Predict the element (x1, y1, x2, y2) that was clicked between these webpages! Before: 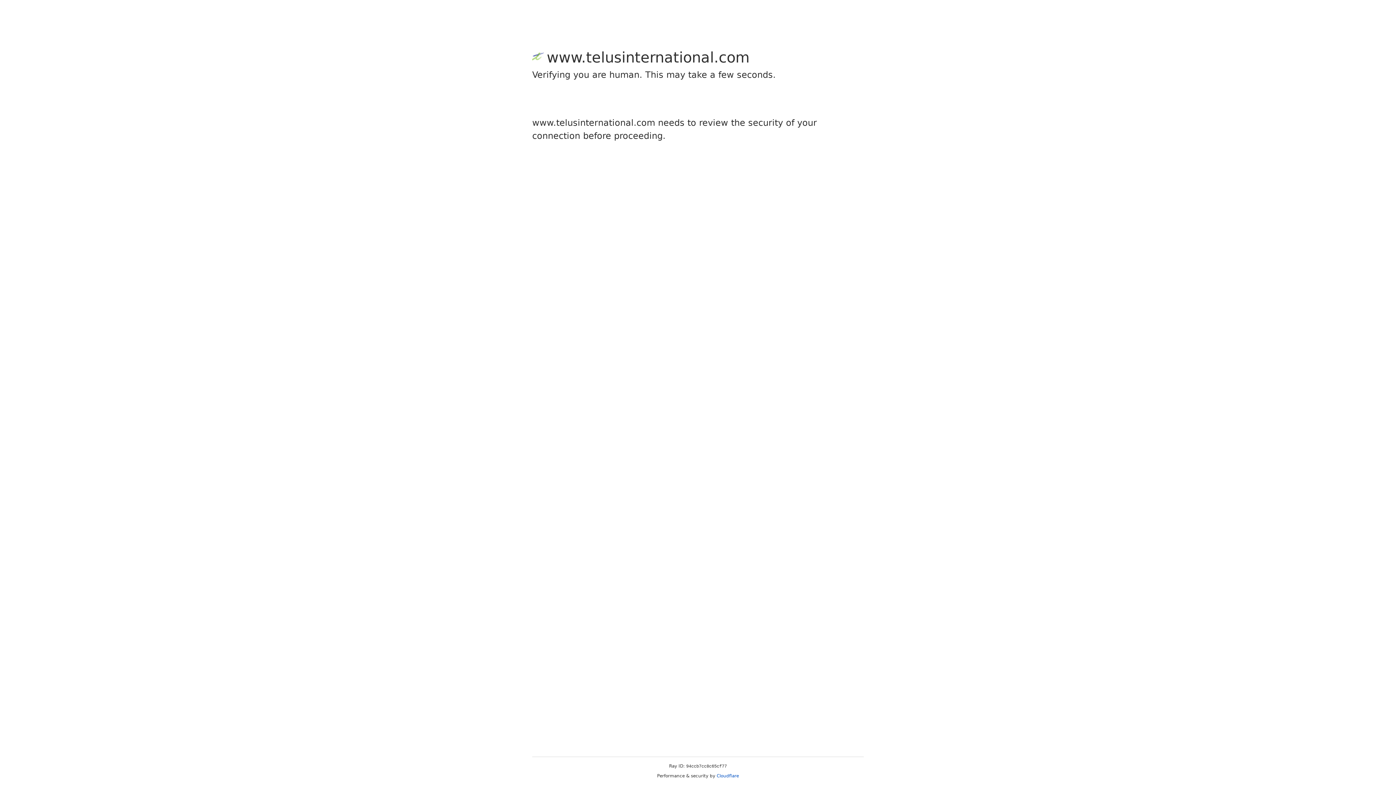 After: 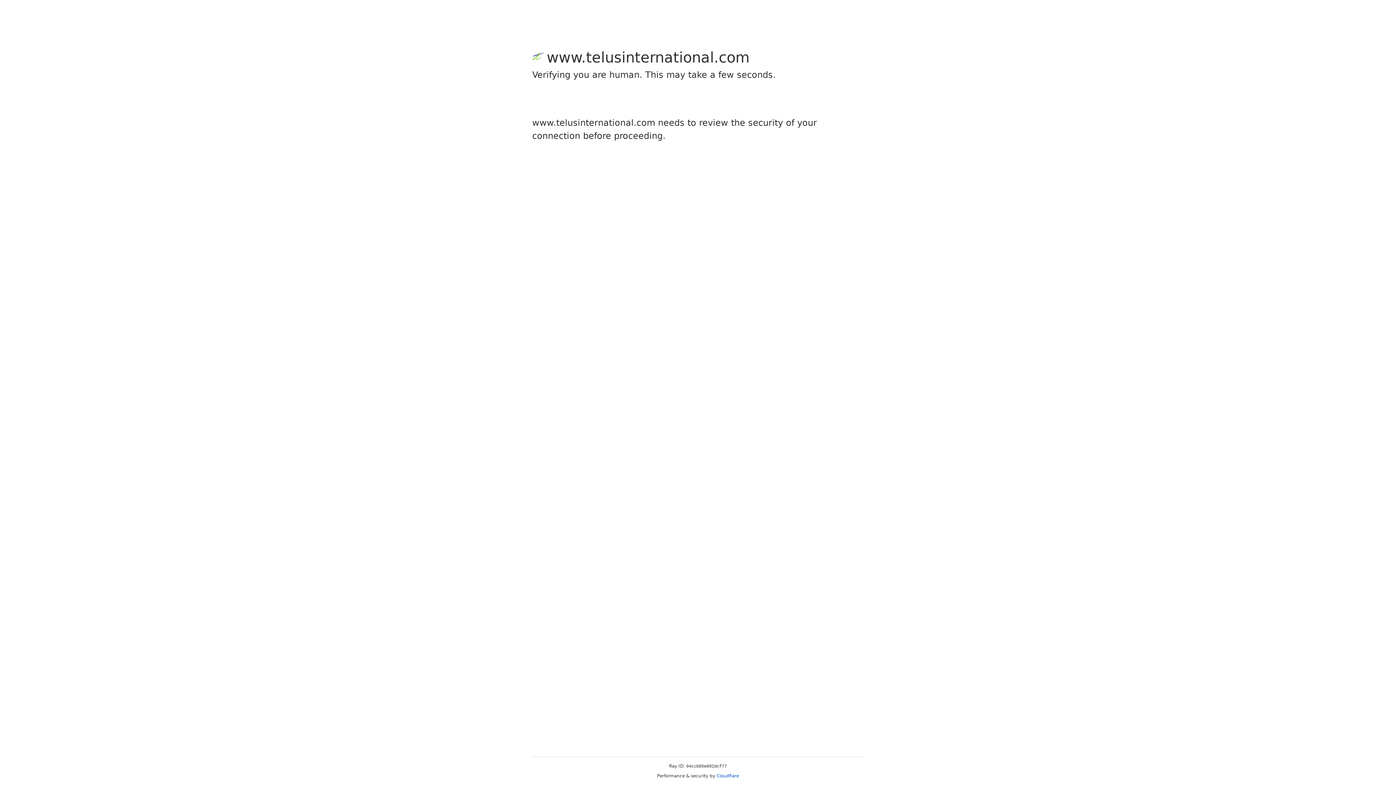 Action: bbox: (716, 773, 739, 778) label: Cloudflare